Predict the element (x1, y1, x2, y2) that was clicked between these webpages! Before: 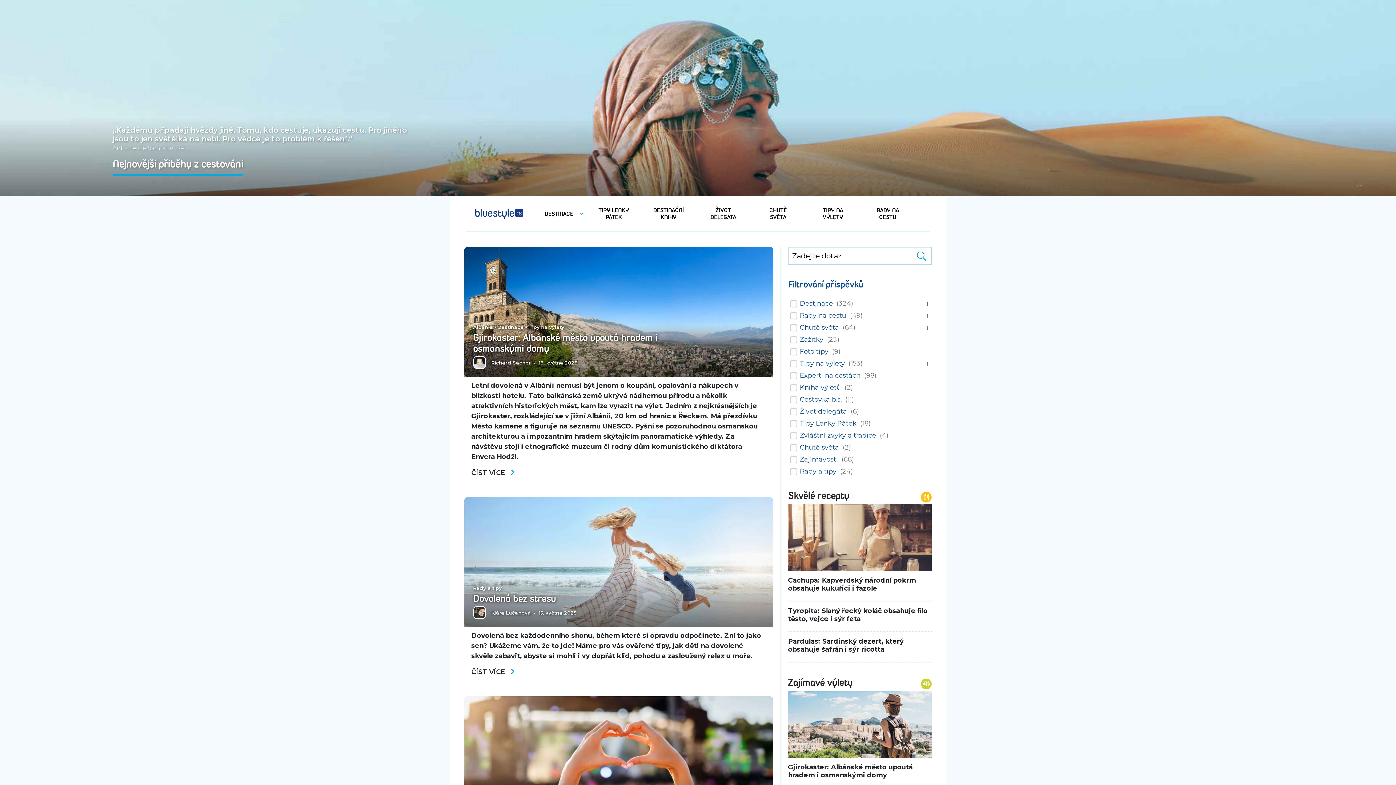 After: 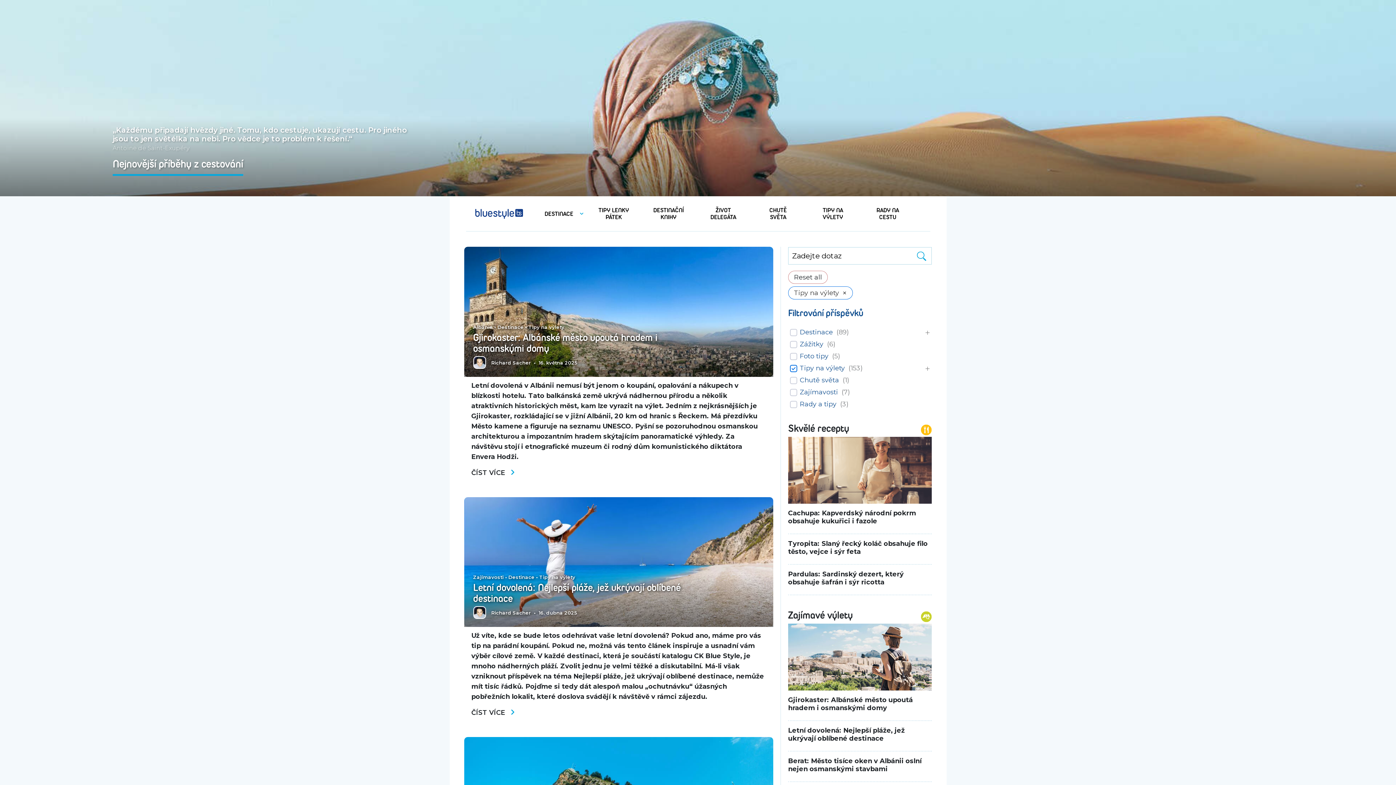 Action: bbox: (799, 359, 845, 368) label: Tipy na výlety